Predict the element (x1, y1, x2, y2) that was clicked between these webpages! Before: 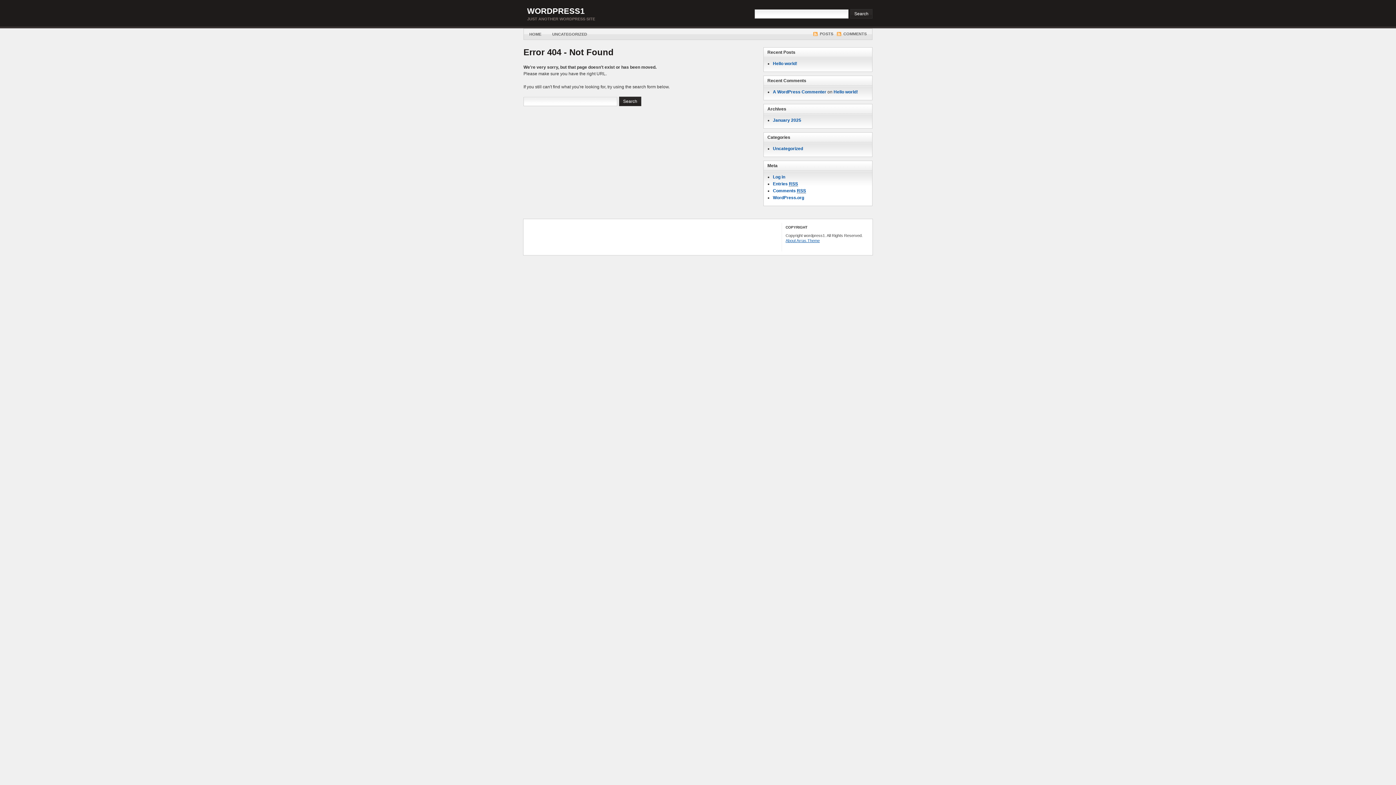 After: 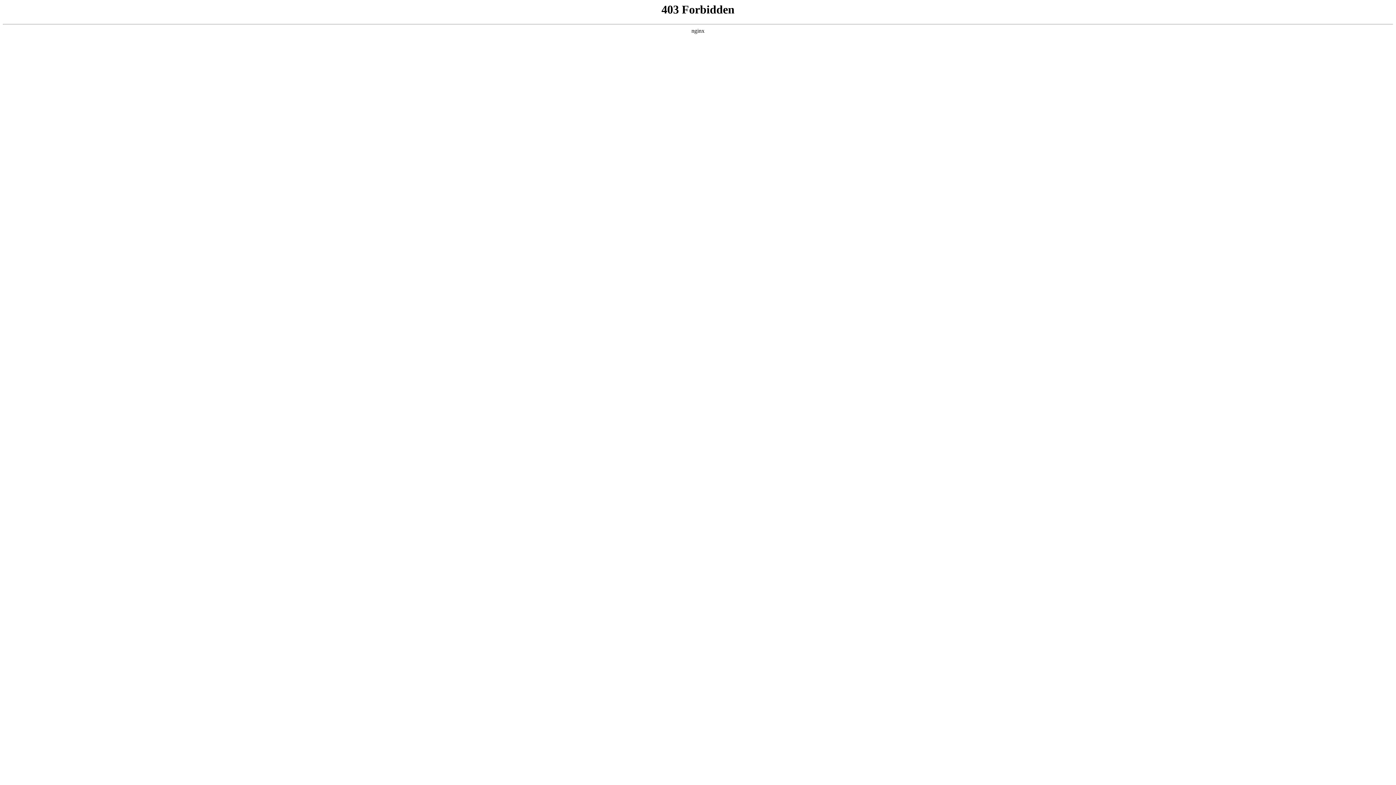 Action: bbox: (773, 89, 826, 94) label: A WordPress Commenter